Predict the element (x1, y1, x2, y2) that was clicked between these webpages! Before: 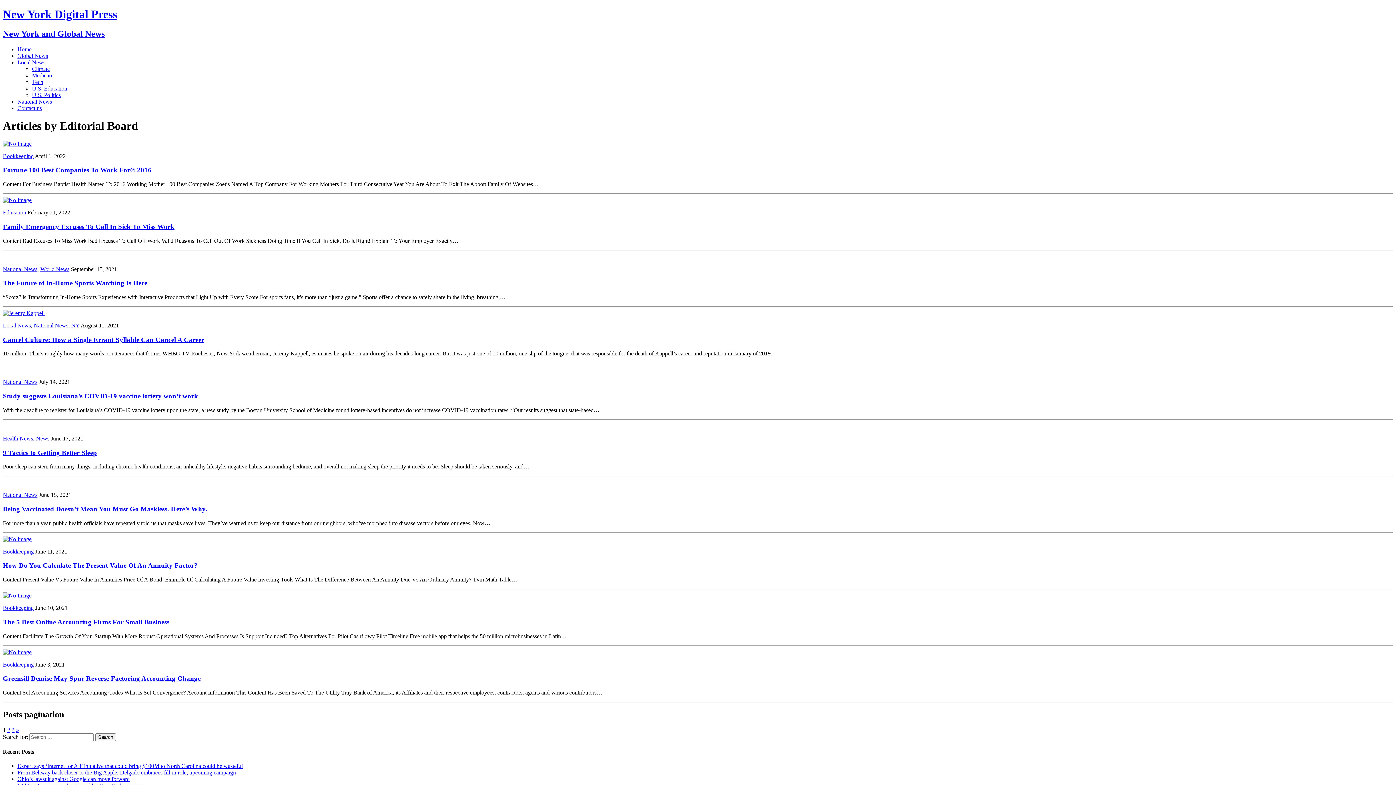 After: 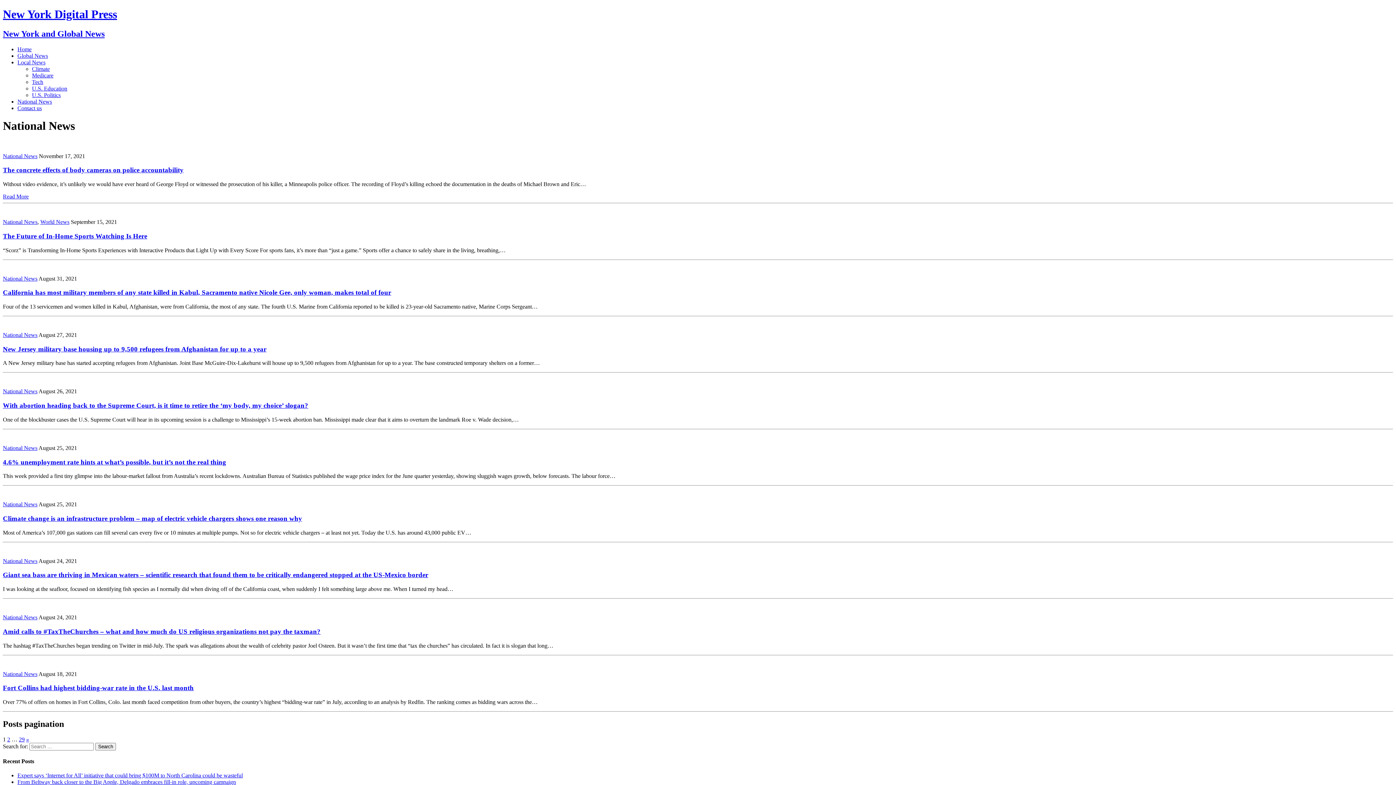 Action: label: National News bbox: (2, 266, 37, 272)